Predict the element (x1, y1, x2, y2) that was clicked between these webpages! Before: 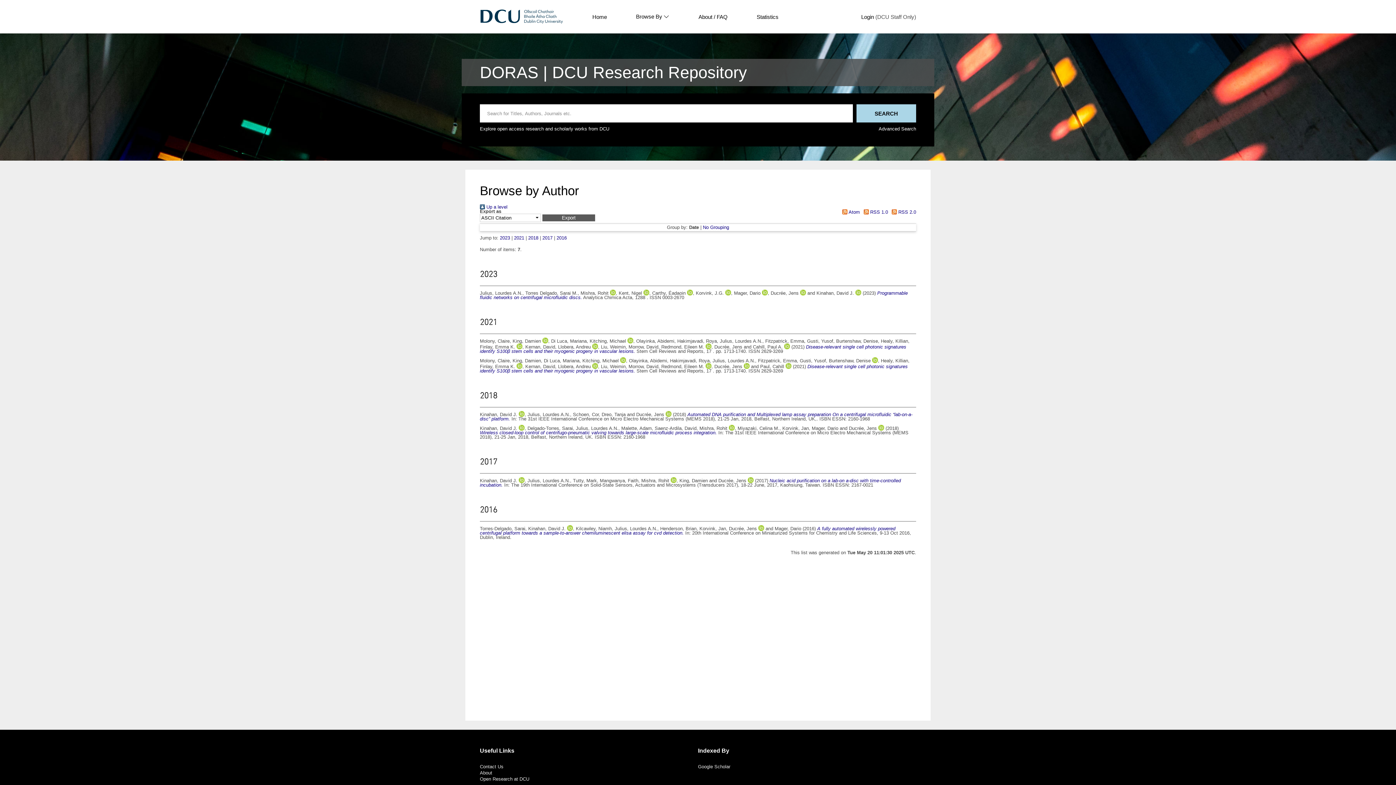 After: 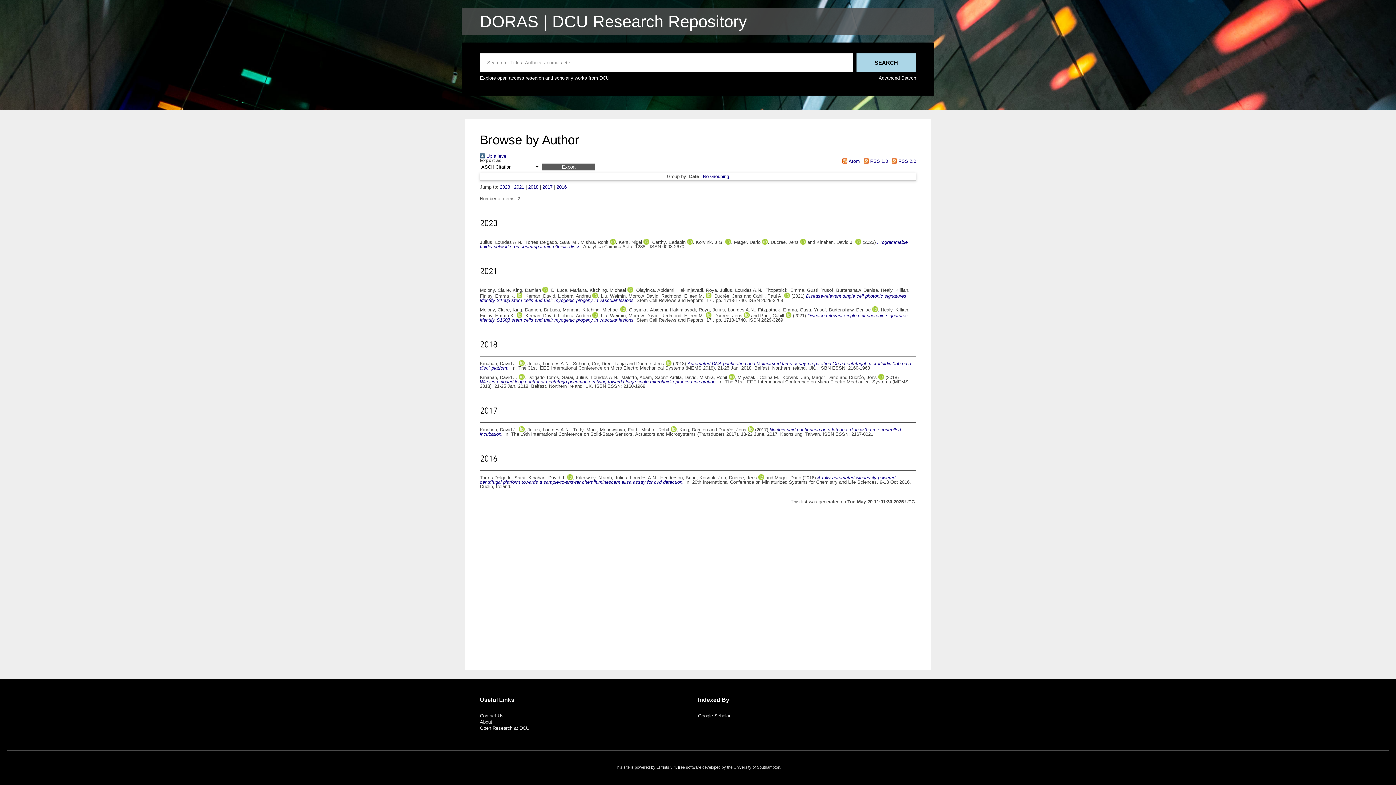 Action: bbox: (528, 235, 538, 240) label: 2018